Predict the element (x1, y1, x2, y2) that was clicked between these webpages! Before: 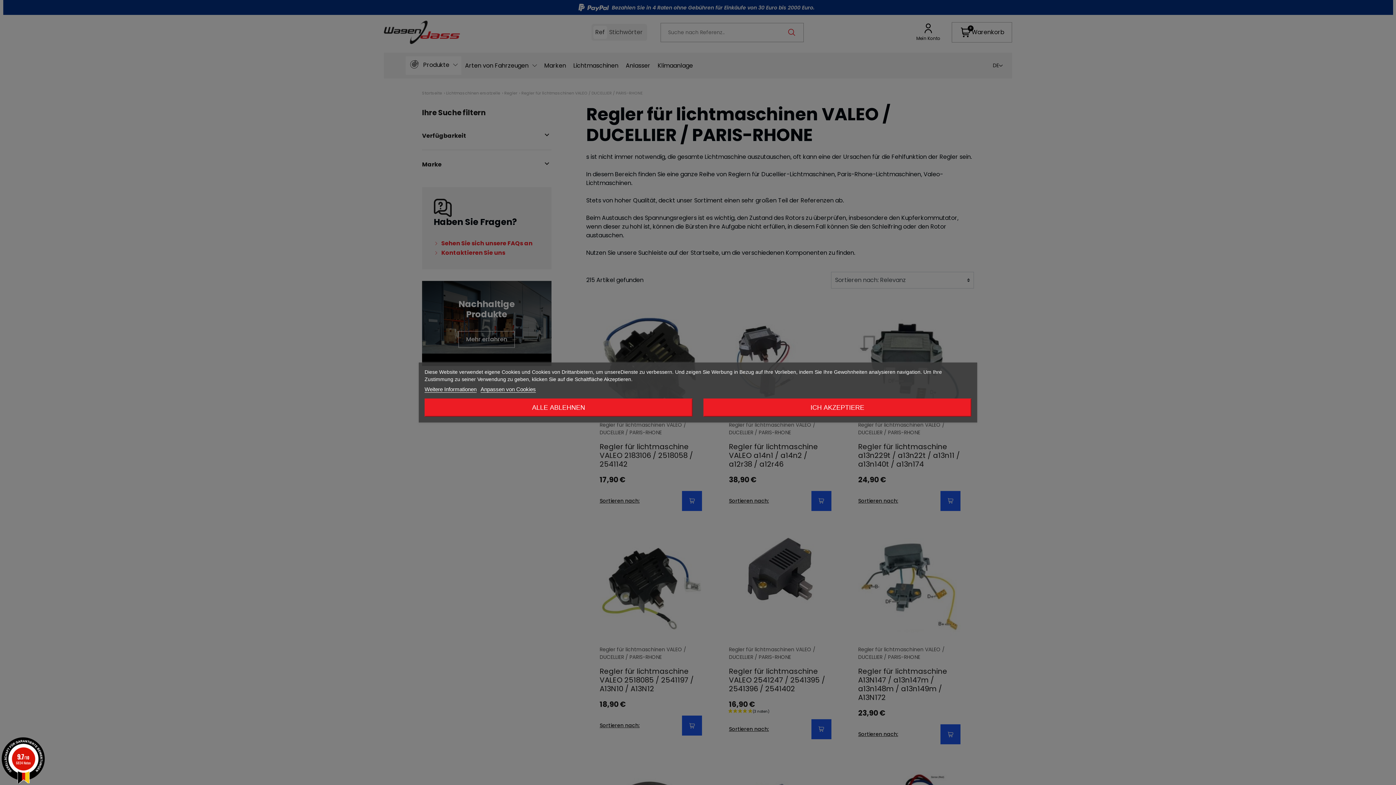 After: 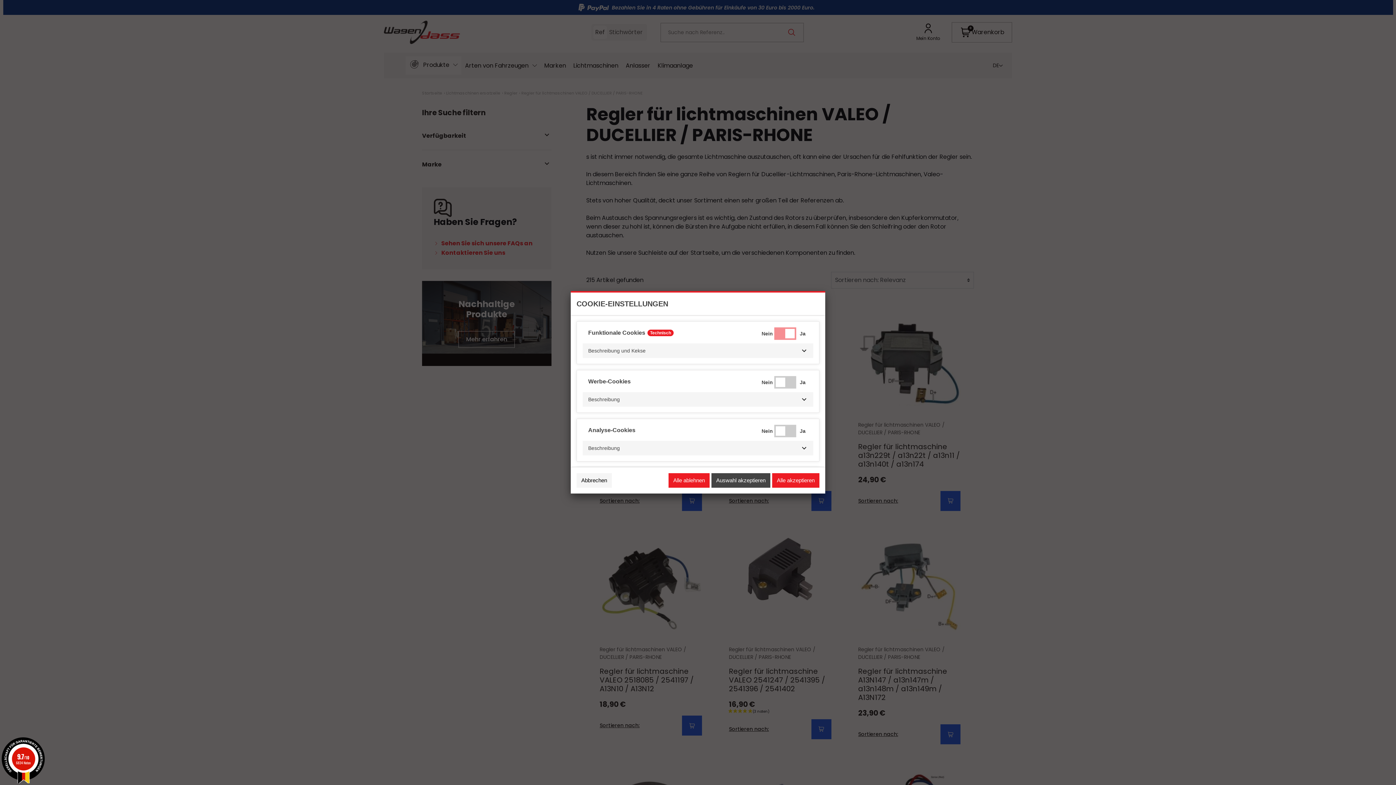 Action: label: Anpassen von Cookies bbox: (480, 386, 536, 392)